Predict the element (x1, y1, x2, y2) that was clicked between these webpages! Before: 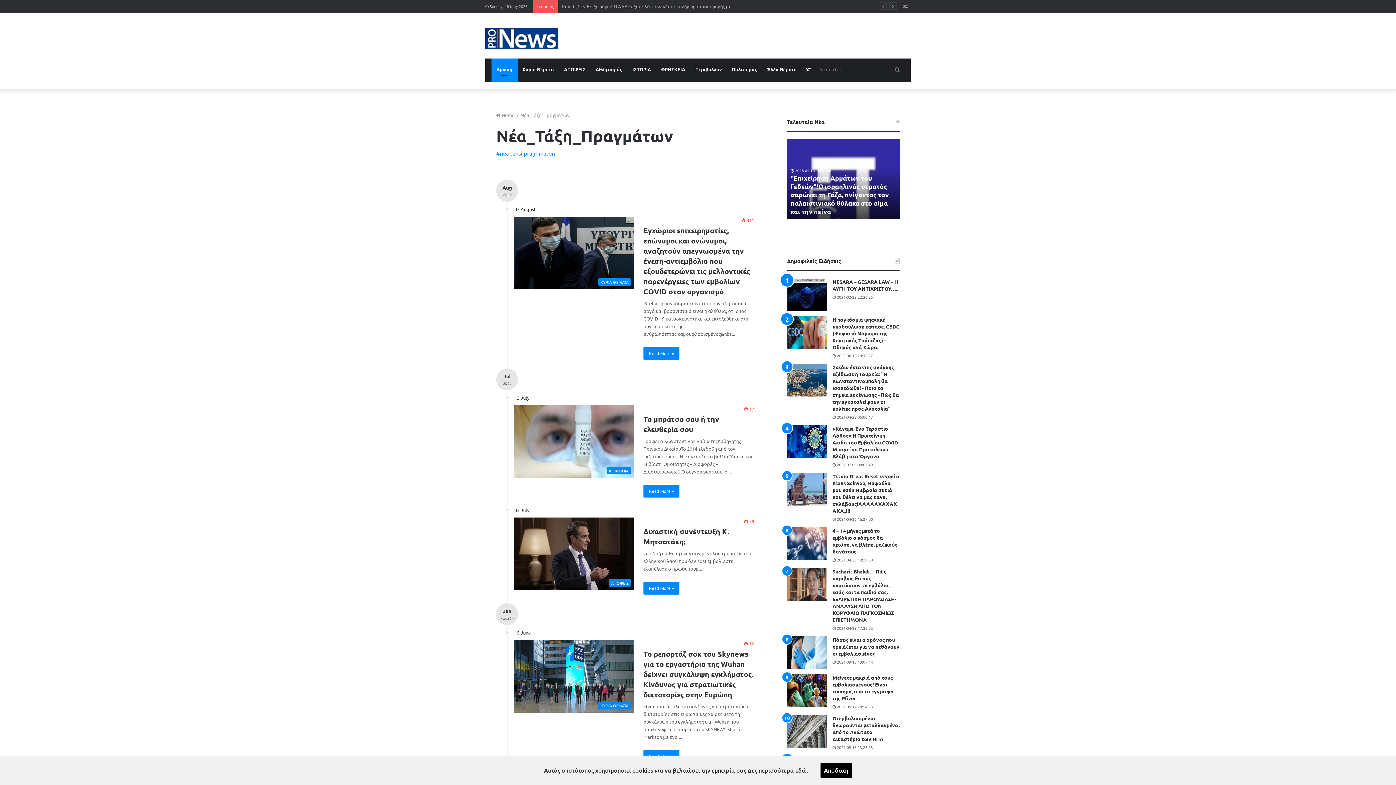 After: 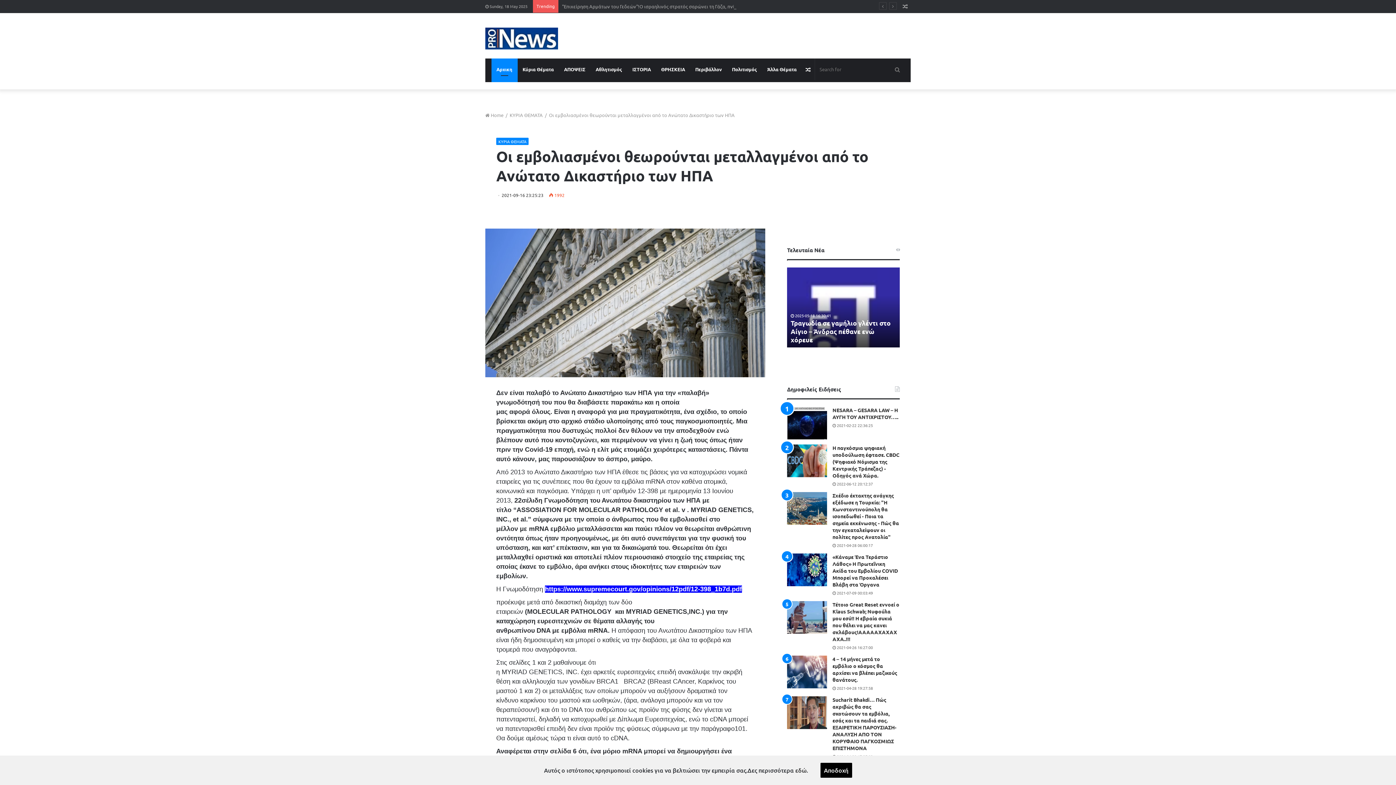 Action: bbox: (832, 715, 900, 742) label: Οι εμβολιασμένοι θεωρούνται μεταλλαγμένοι από το Ανώτατο Δικαστήριο των ΗΠΑ